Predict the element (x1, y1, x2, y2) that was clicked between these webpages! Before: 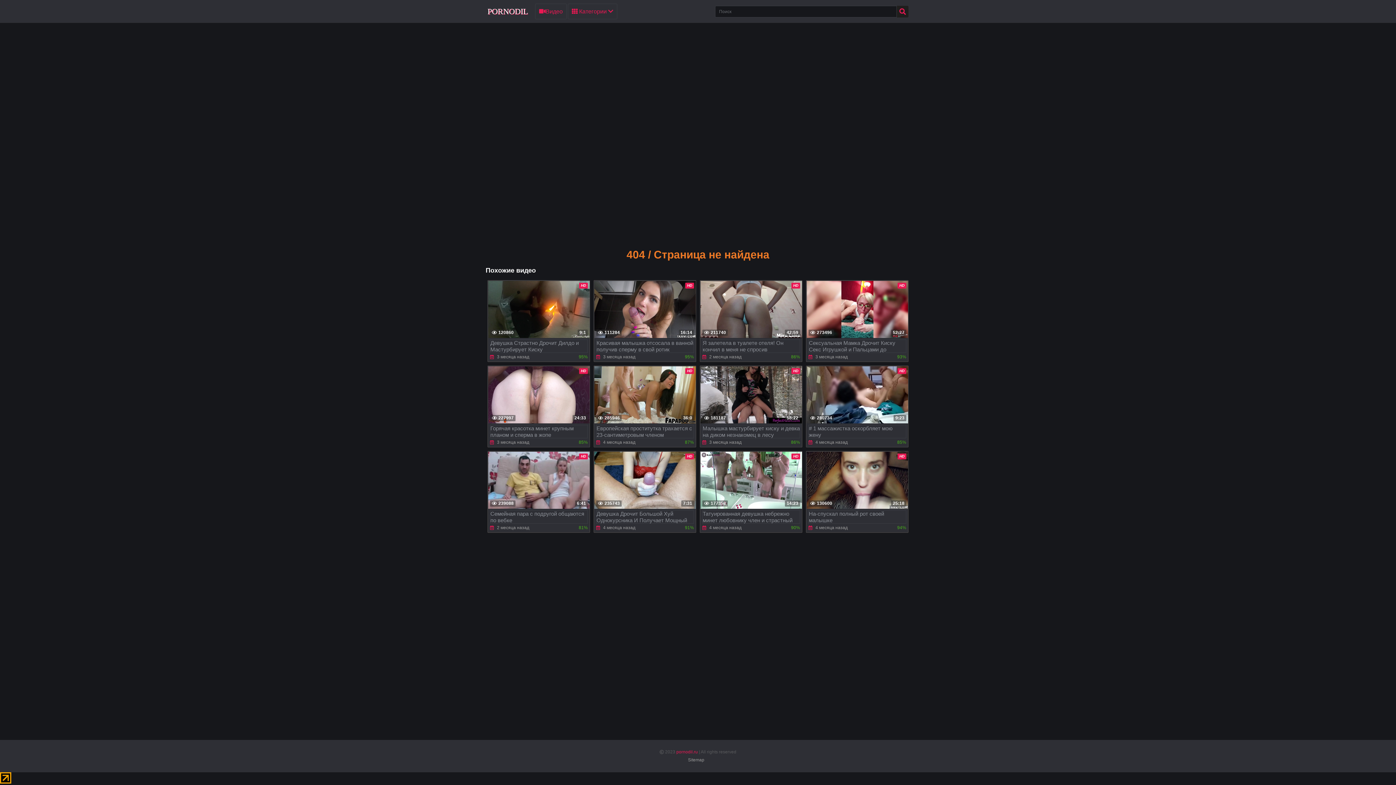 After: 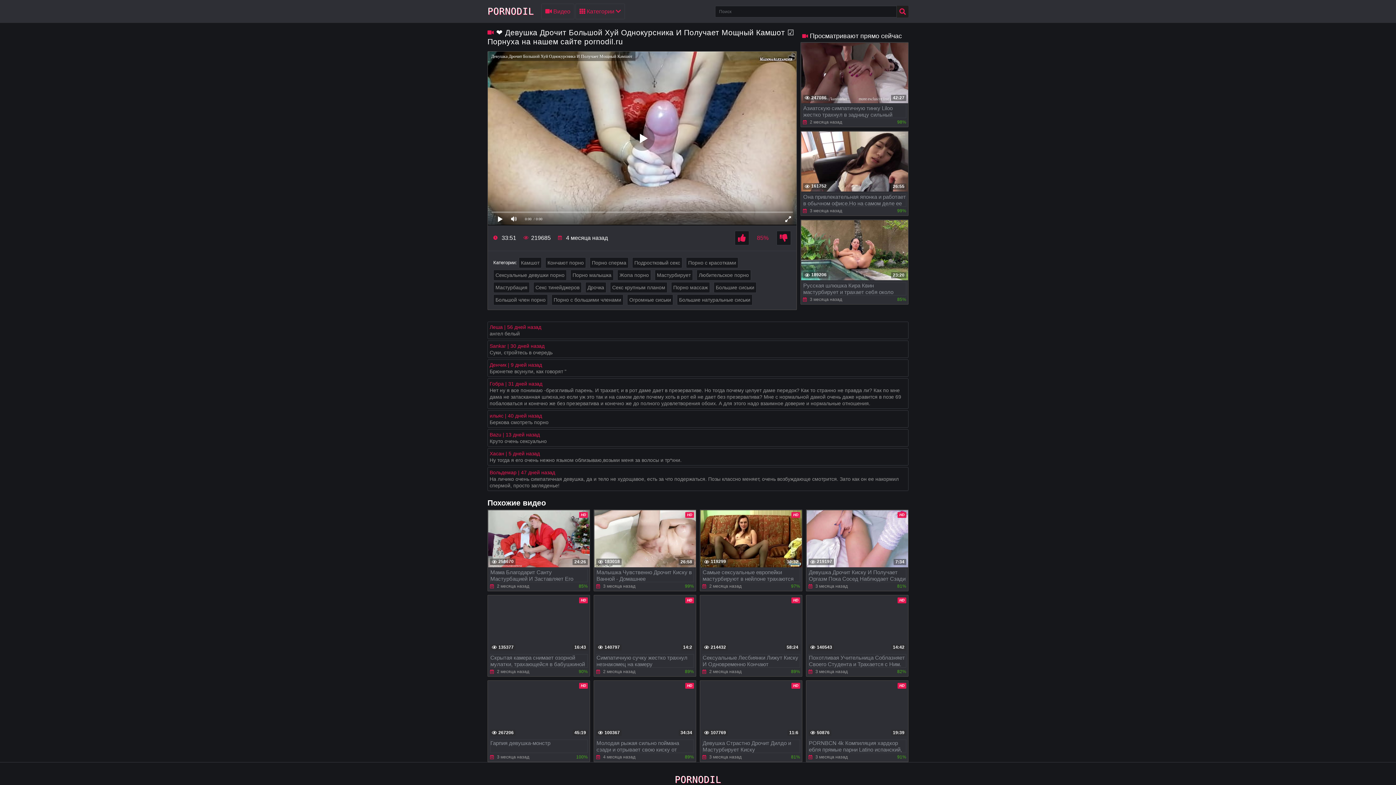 Action: bbox: (593, 451, 696, 533) label: HD
7:31
235743
Девушка Дрочит Большой Хуй Однокурсника И Получает Мощный Камшот
 4 месяца назад
91%